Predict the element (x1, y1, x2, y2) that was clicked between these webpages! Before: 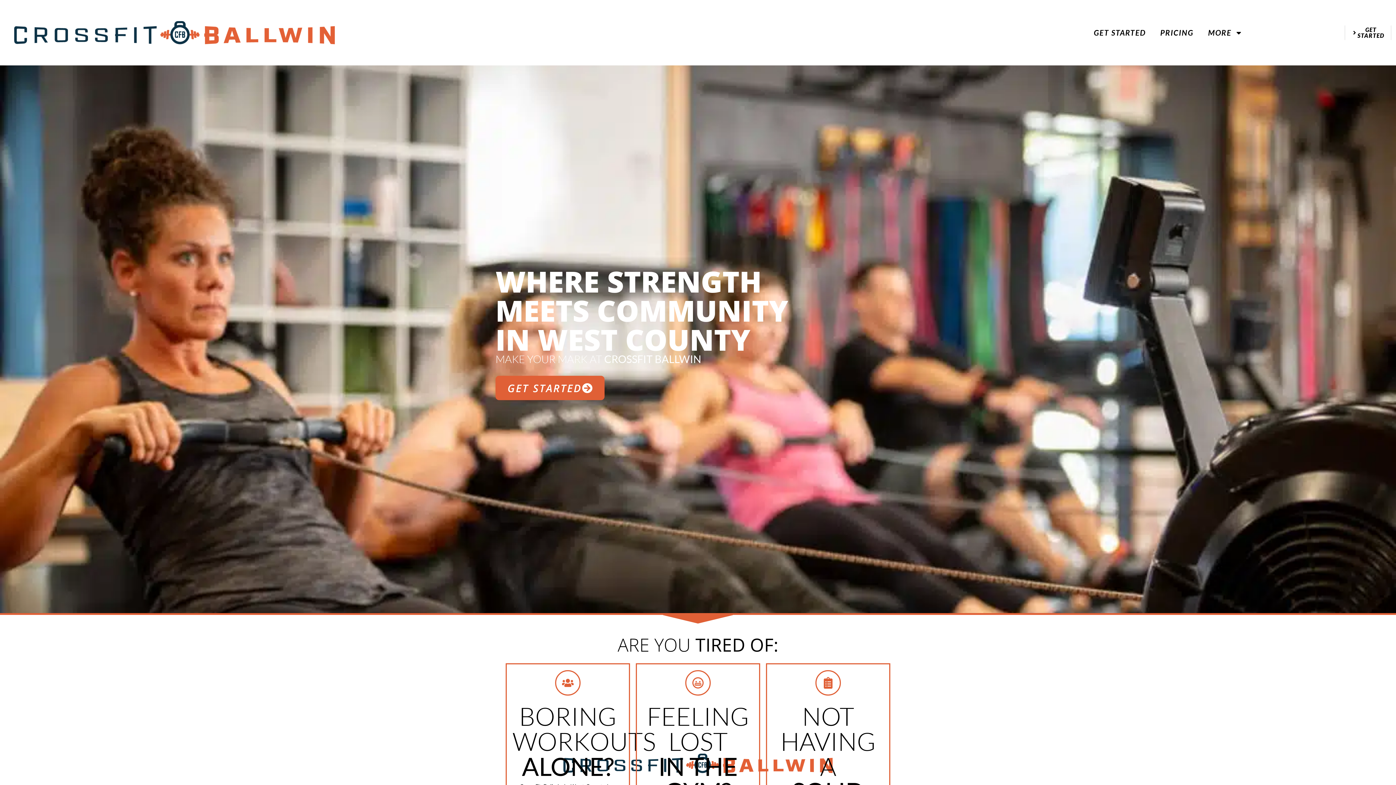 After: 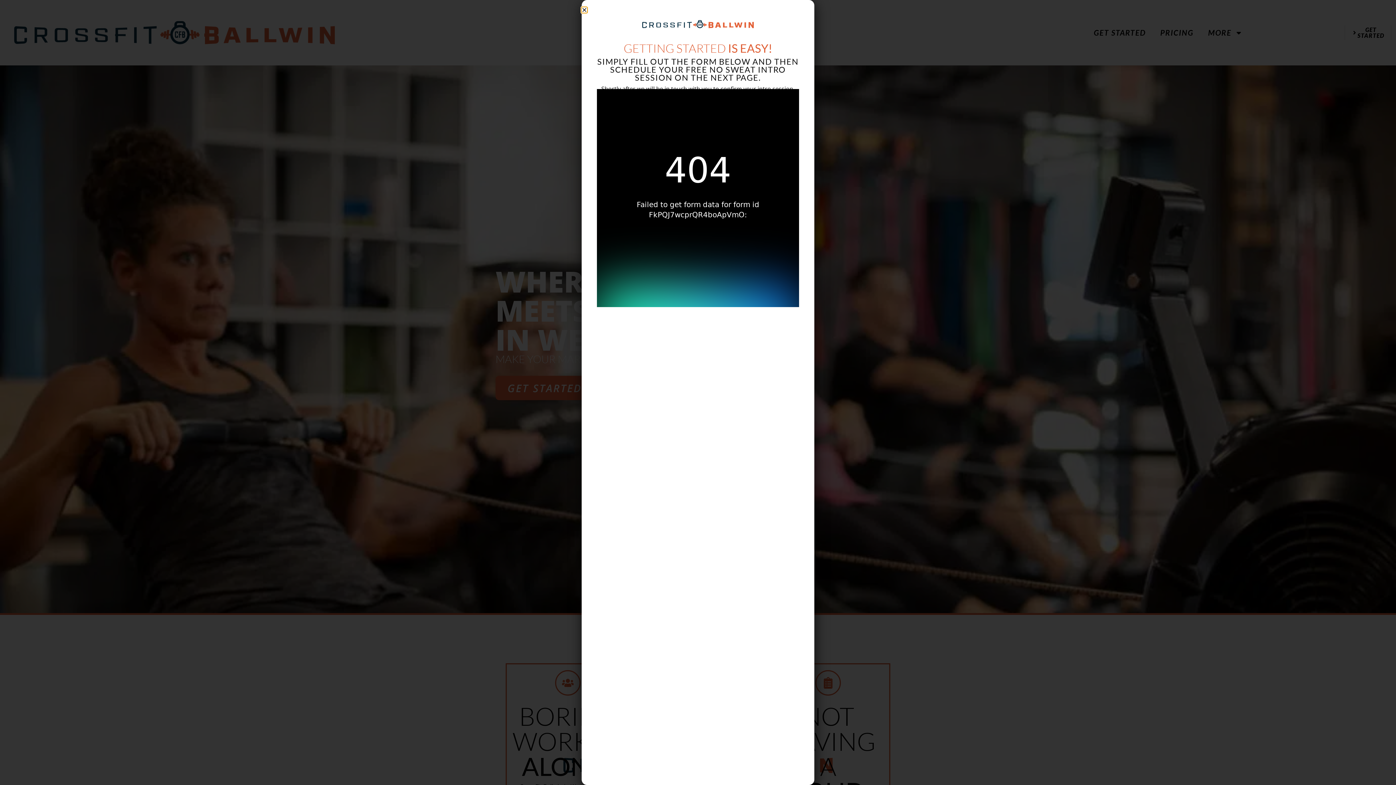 Action: label: GET STARTED bbox: (1086, 24, 1153, 41)